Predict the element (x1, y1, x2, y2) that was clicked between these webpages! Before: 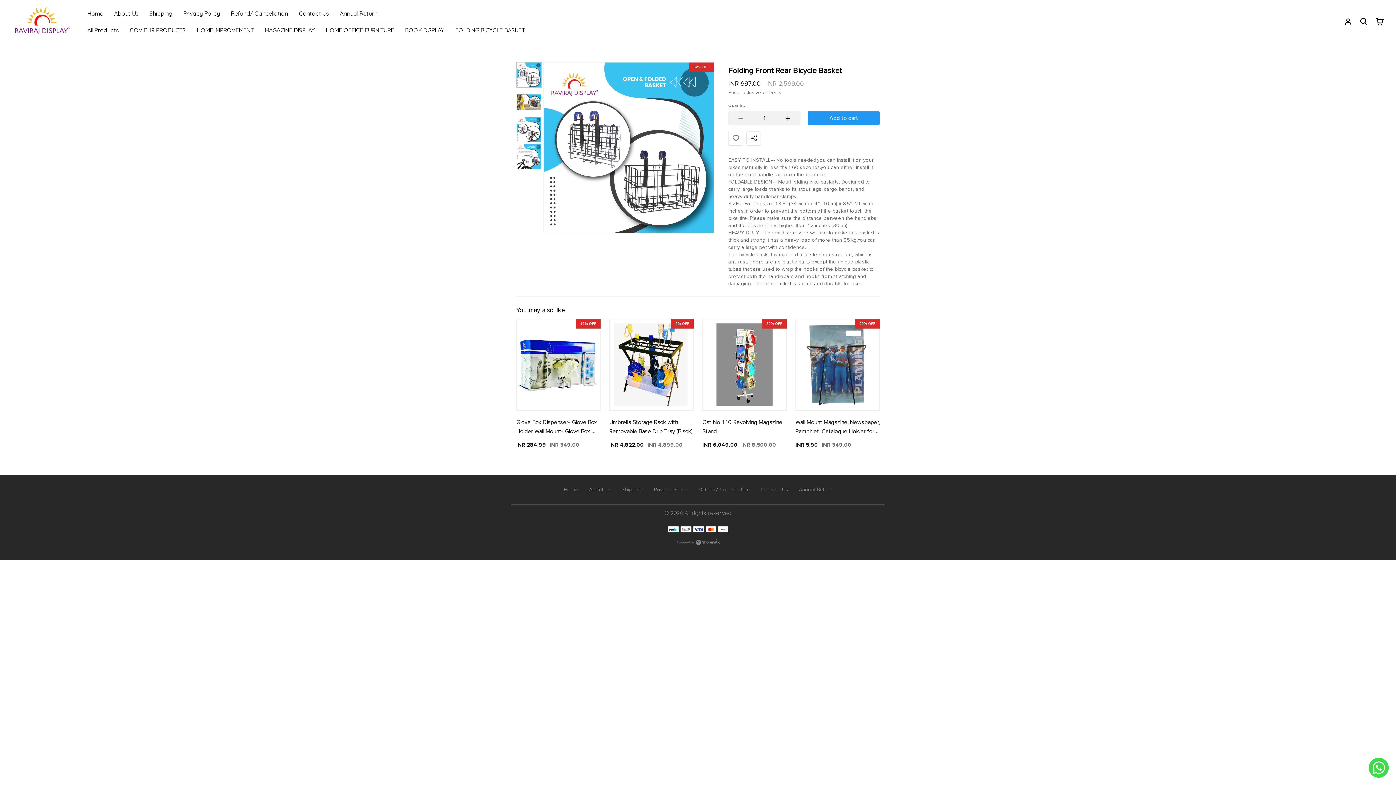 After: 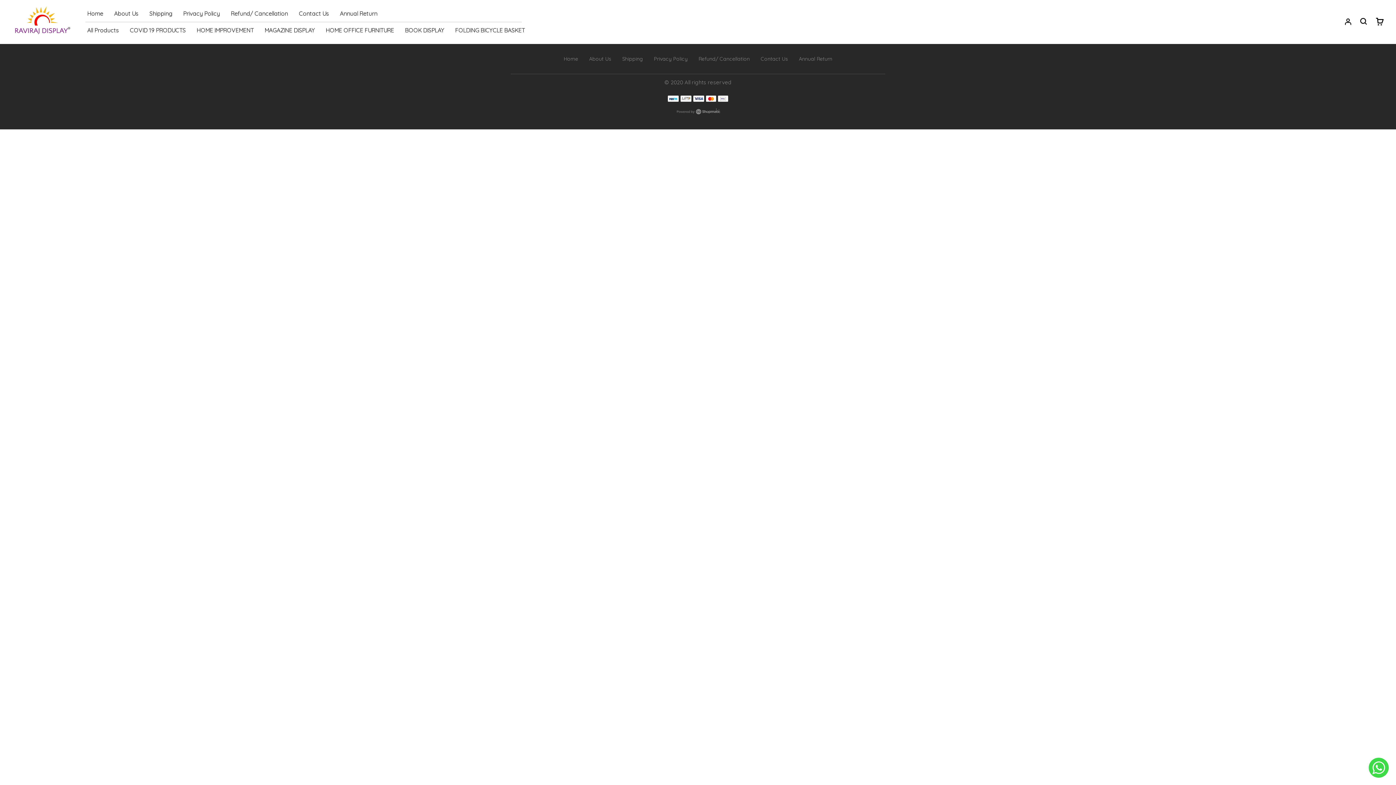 Action: label: Annual Return bbox: (793, 482, 838, 497)